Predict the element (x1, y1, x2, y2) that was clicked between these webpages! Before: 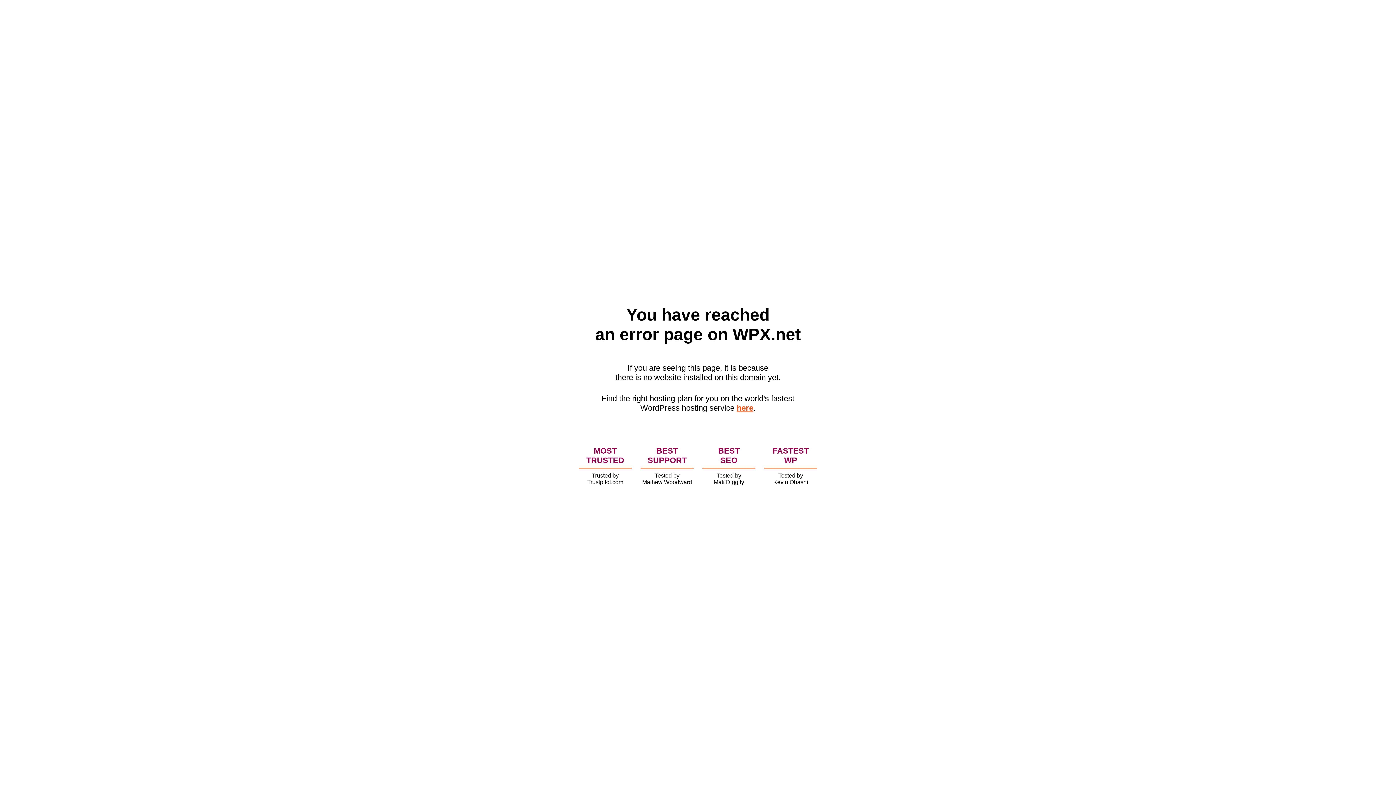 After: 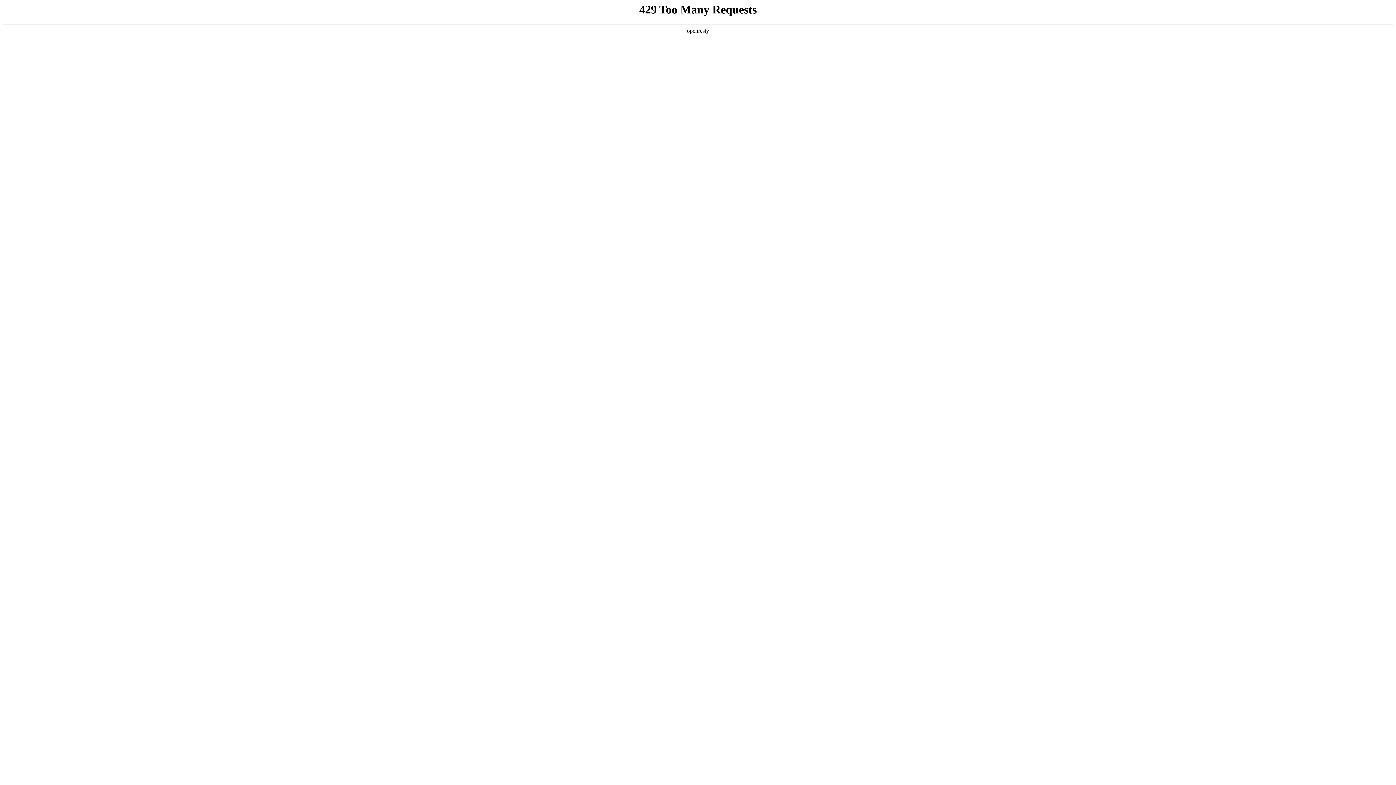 Action: label: here bbox: (736, 403, 753, 412)